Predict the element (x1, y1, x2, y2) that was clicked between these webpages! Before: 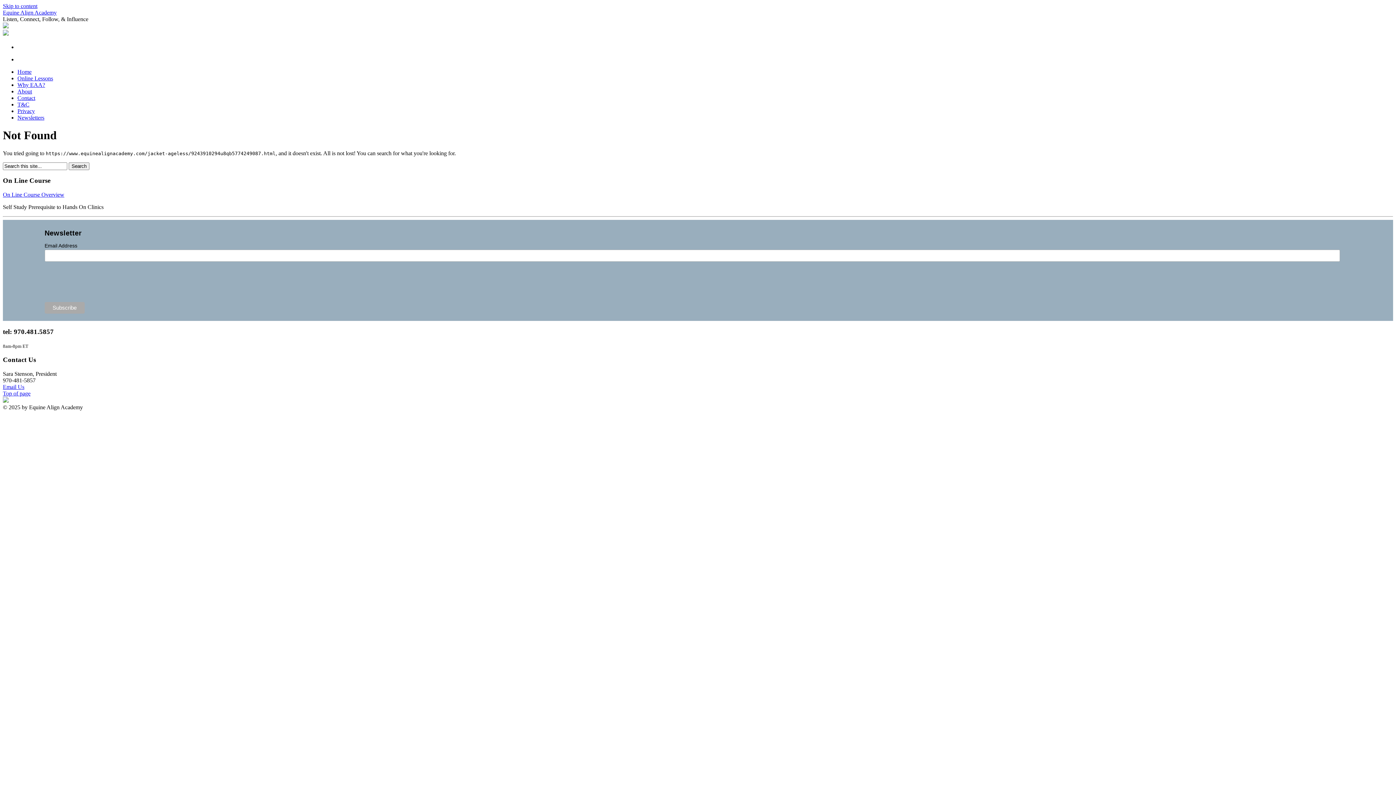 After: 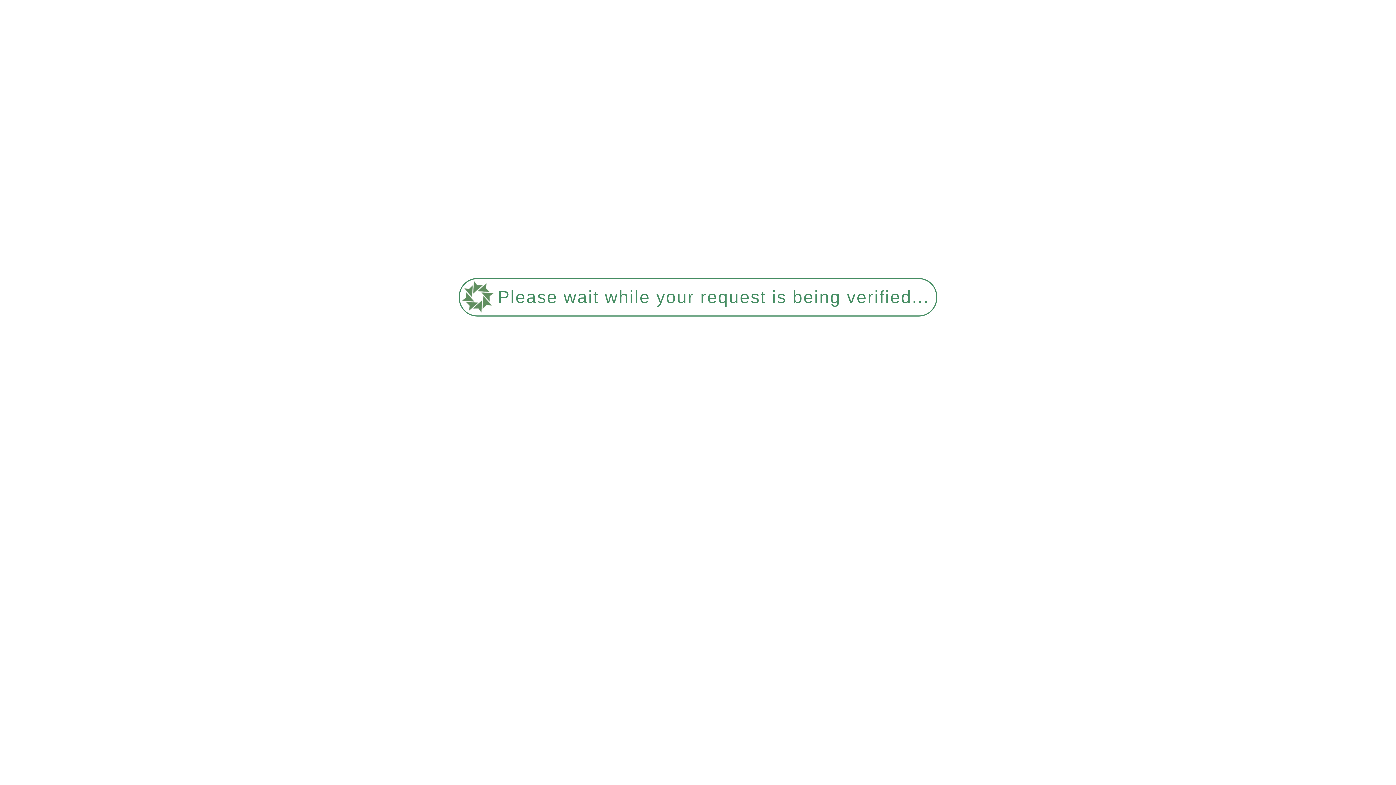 Action: label: Online Lessons bbox: (17, 75, 53, 81)